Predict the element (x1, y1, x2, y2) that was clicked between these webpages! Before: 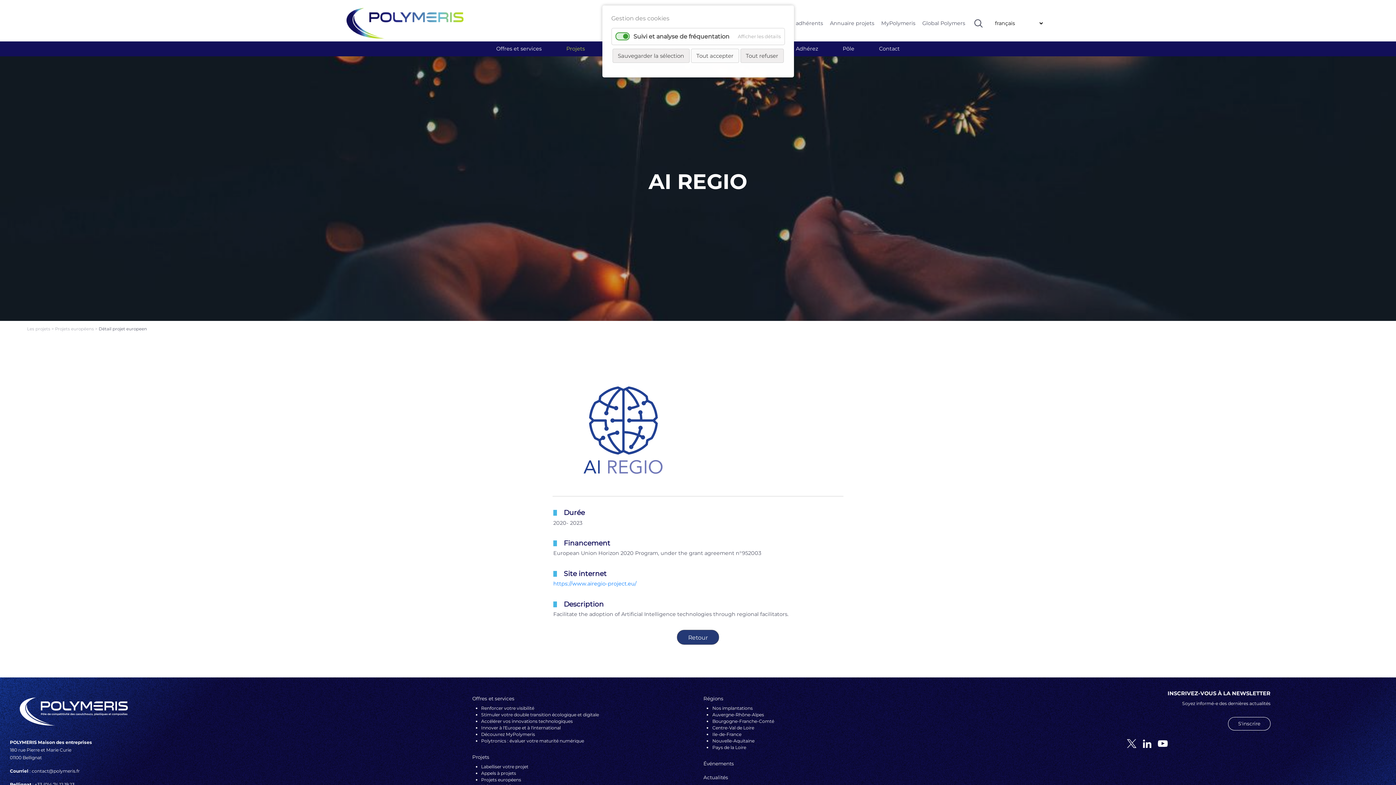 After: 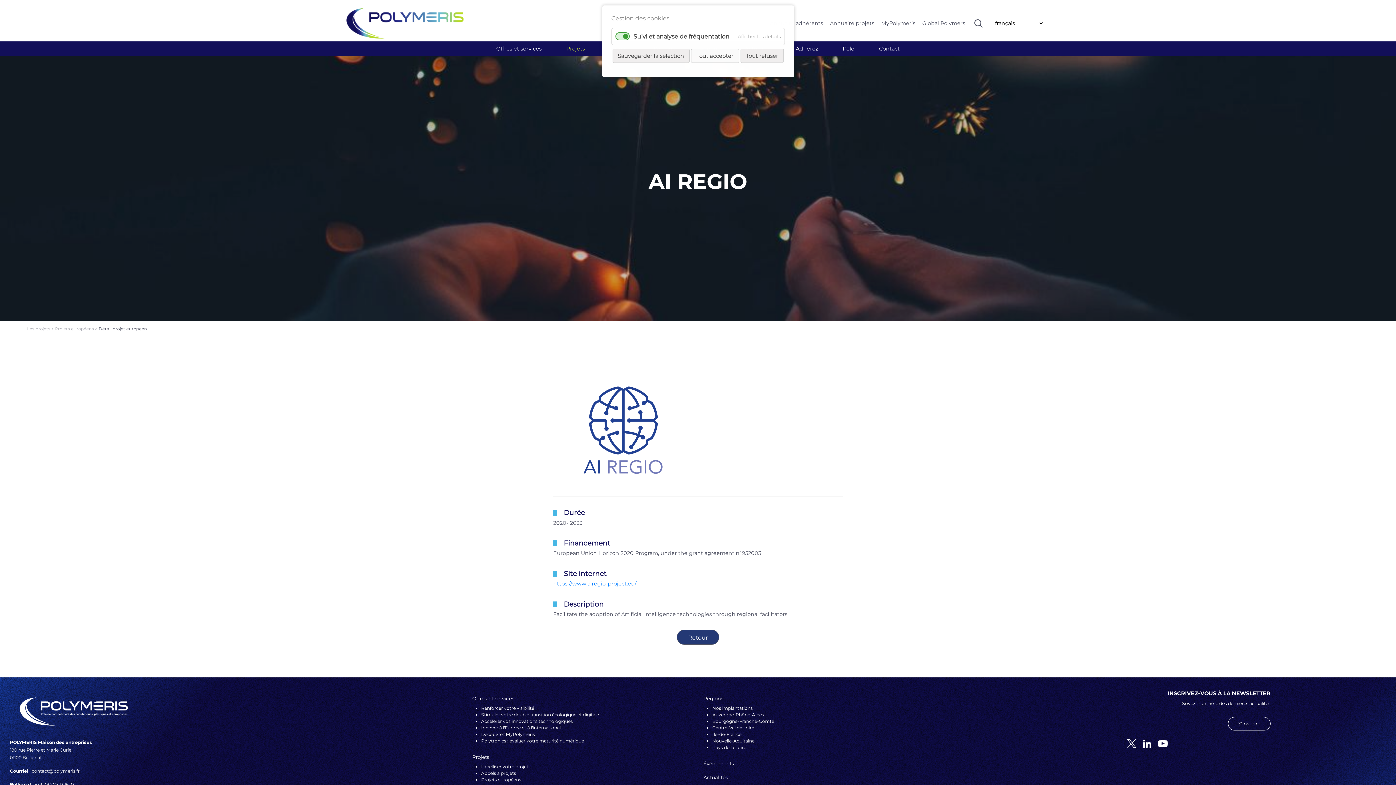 Action: bbox: (1121, 740, 1136, 746)